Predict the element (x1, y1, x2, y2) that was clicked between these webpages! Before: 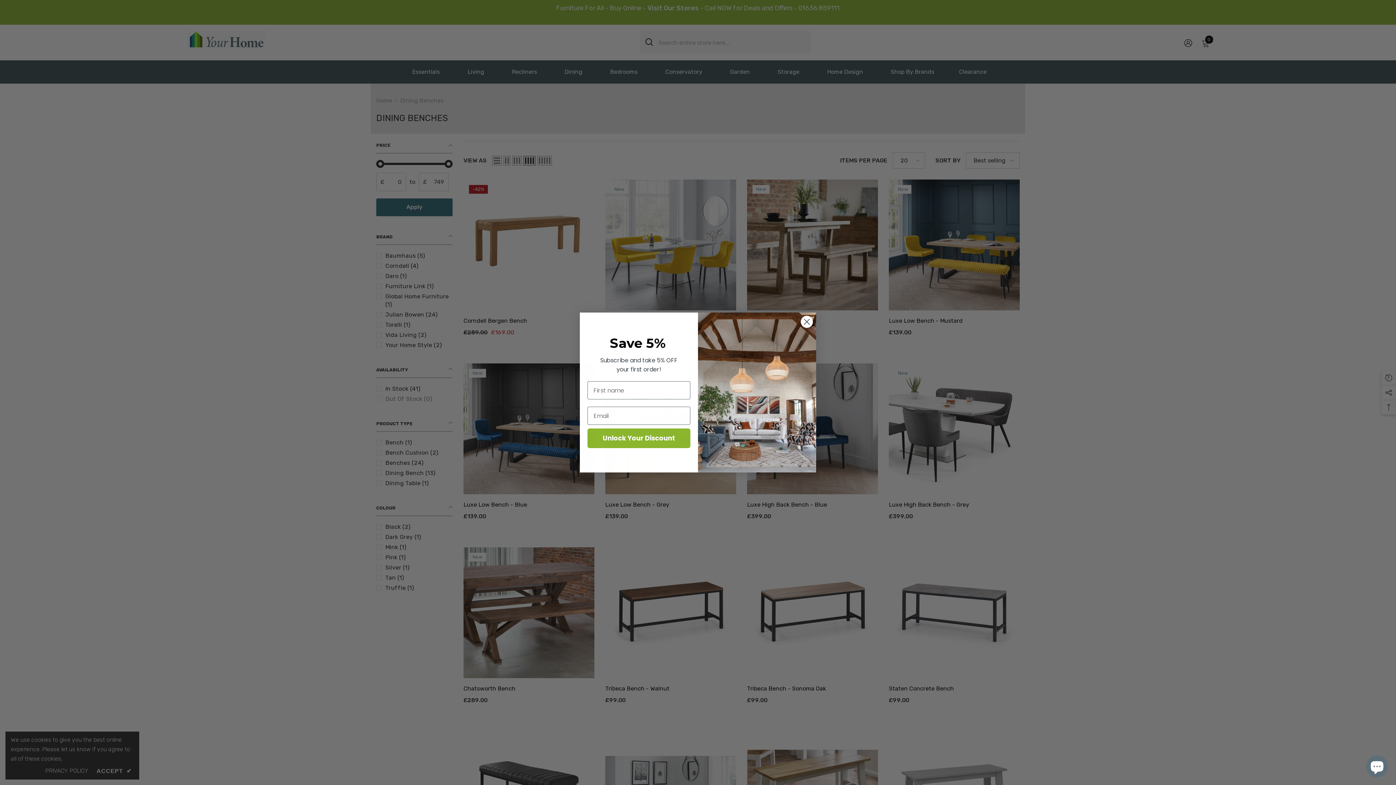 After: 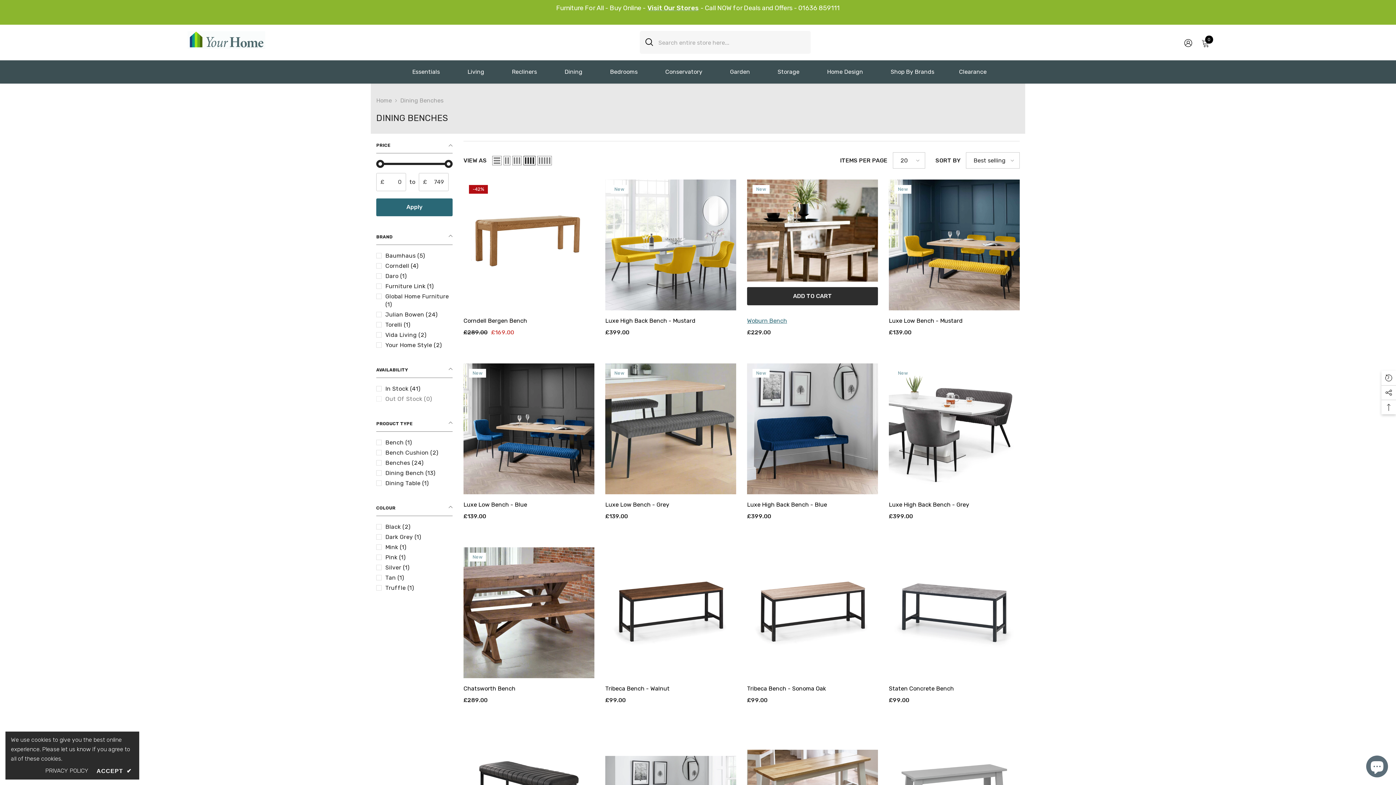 Action: label: Close dialog bbox: (800, 315, 813, 328)